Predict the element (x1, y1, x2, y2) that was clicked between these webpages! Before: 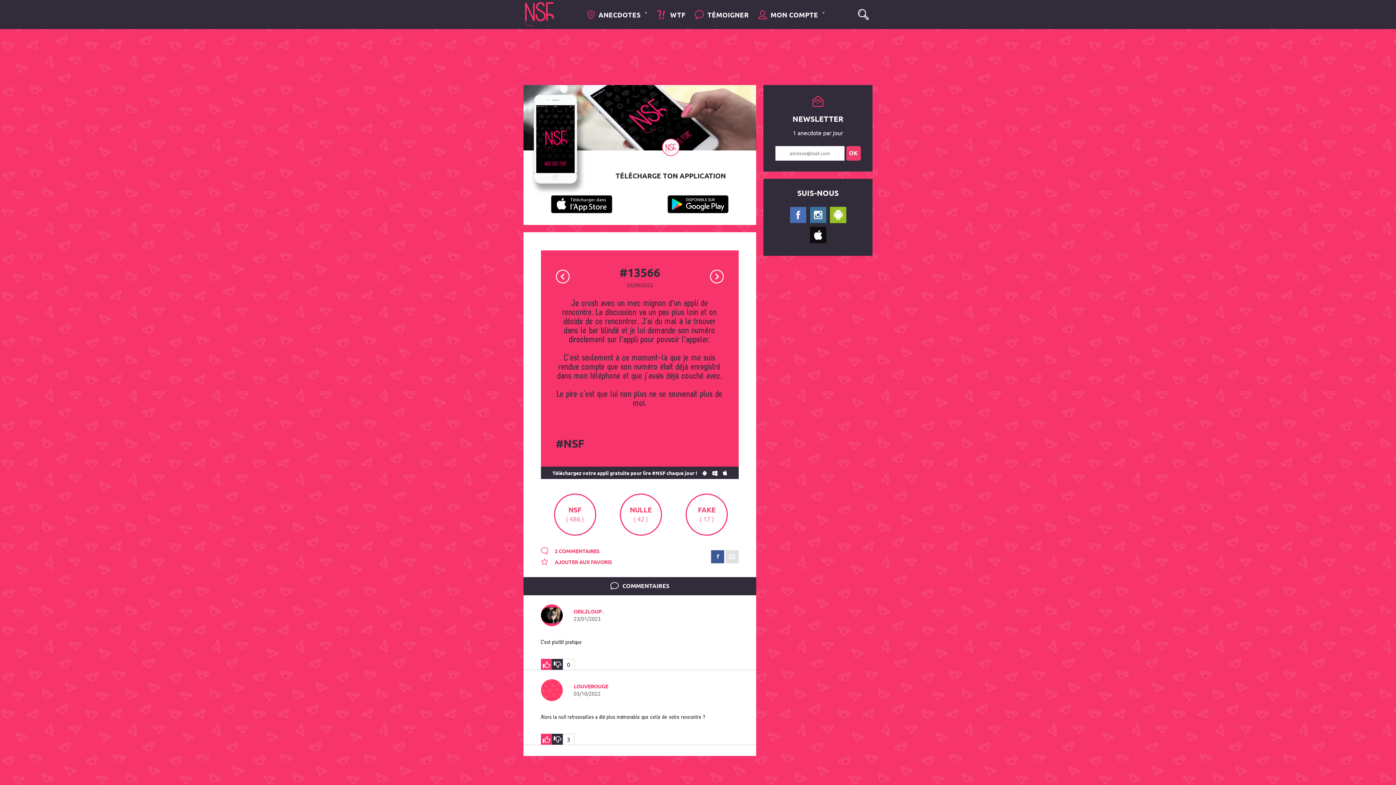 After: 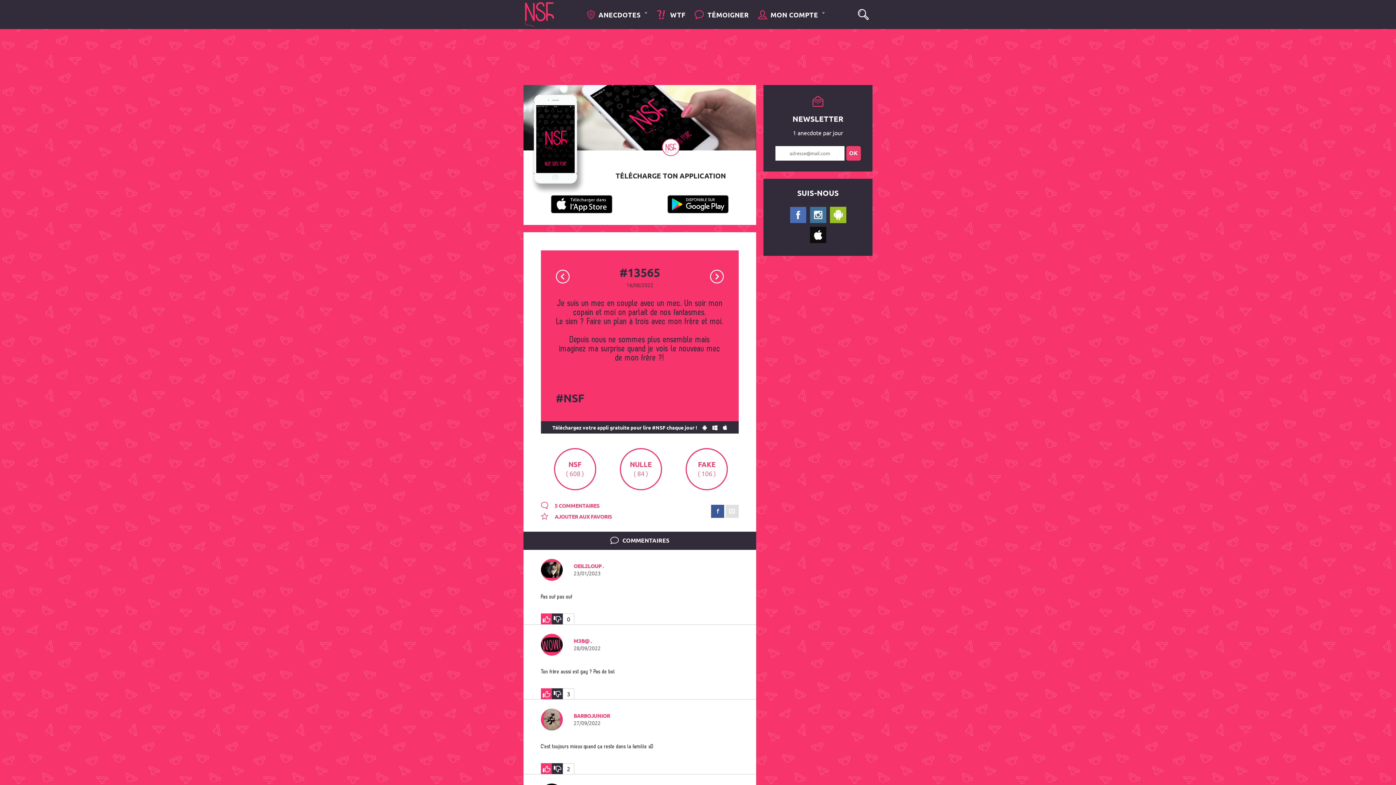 Action: bbox: (555, 272, 569, 279)